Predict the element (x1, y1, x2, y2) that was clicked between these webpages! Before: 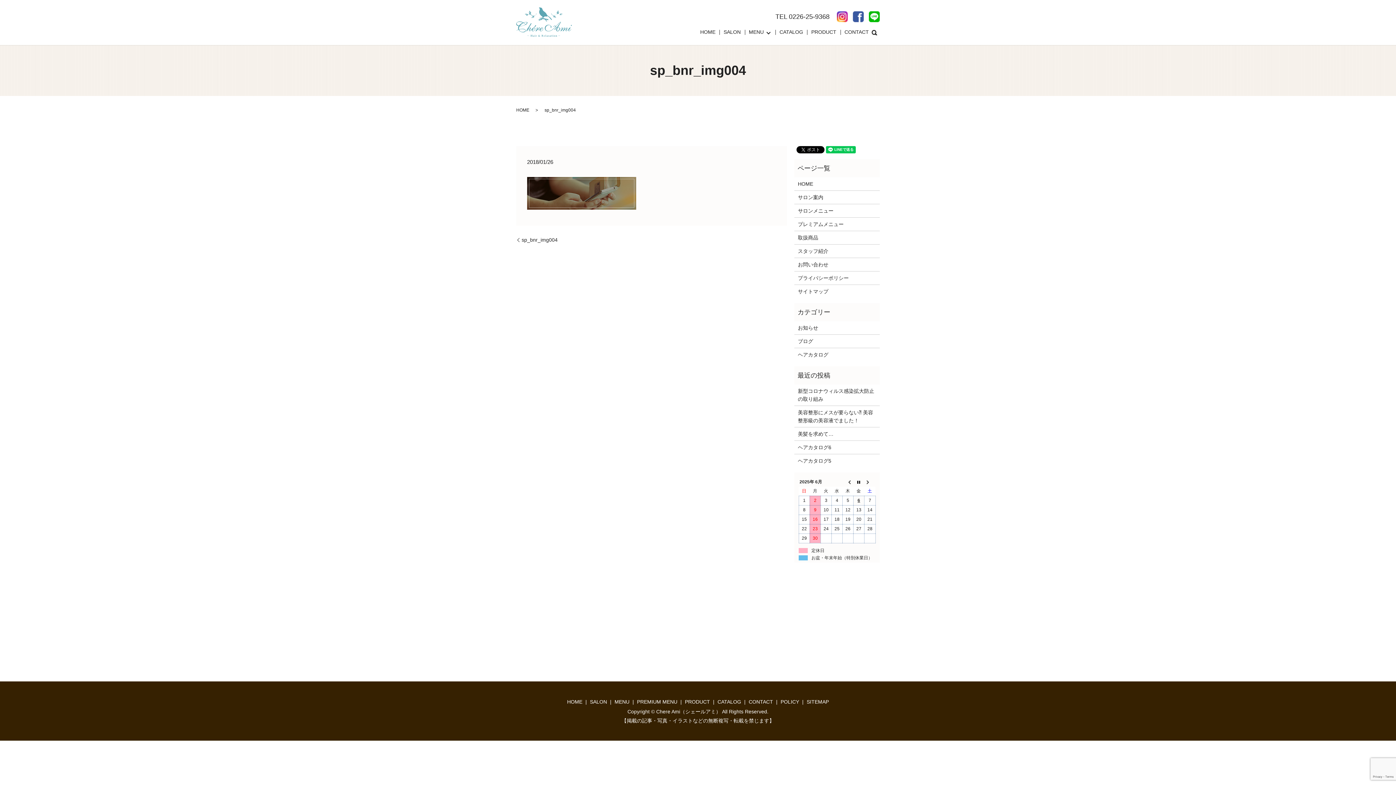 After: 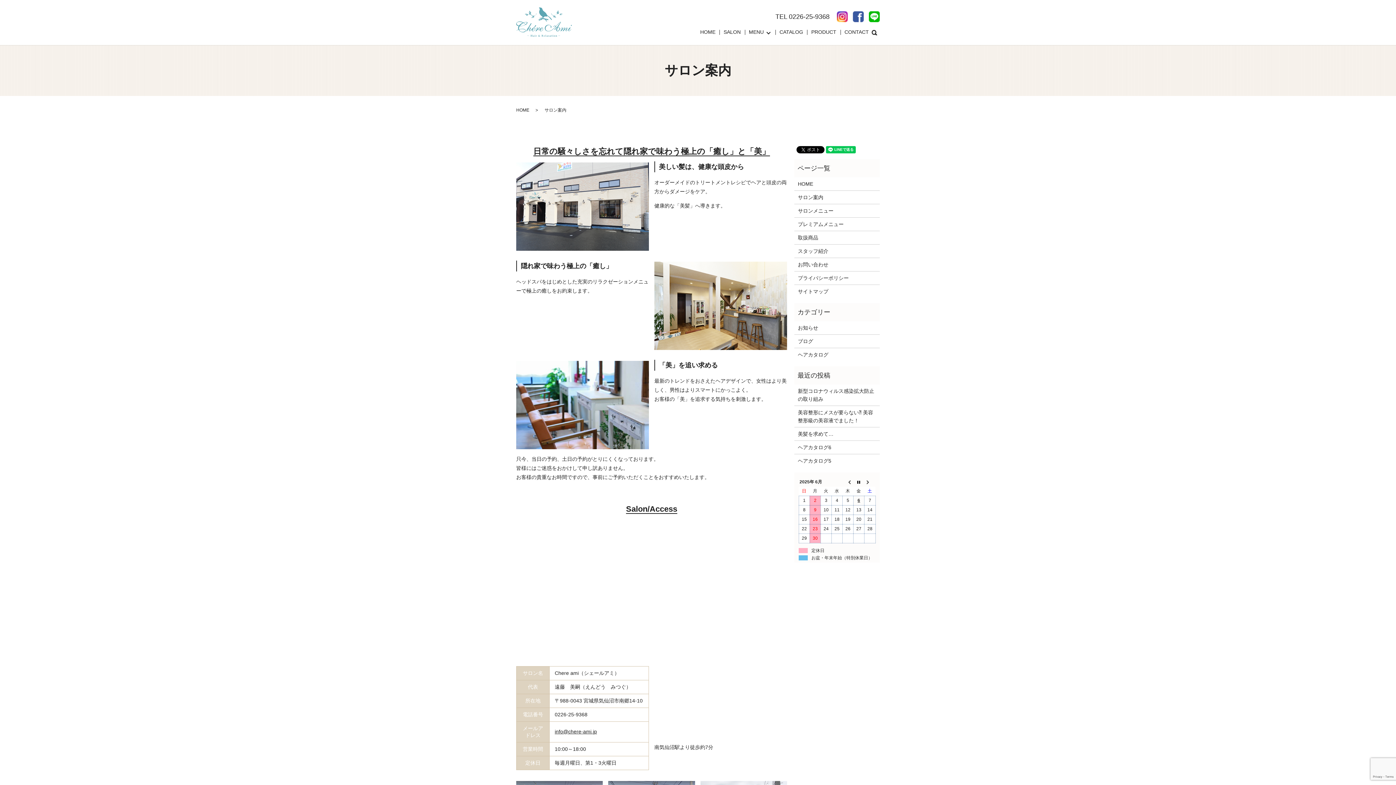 Action: label: SALON bbox: (588, 696, 608, 707)